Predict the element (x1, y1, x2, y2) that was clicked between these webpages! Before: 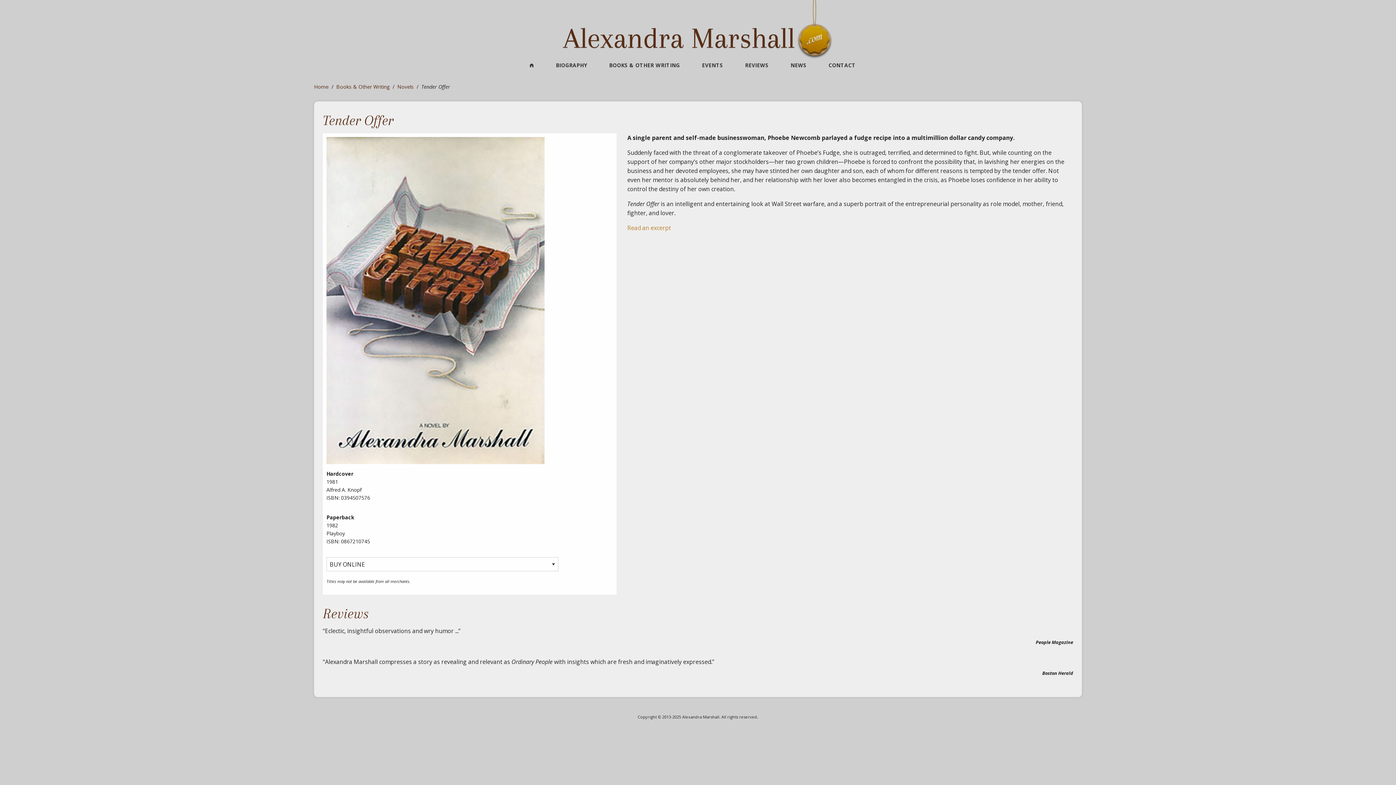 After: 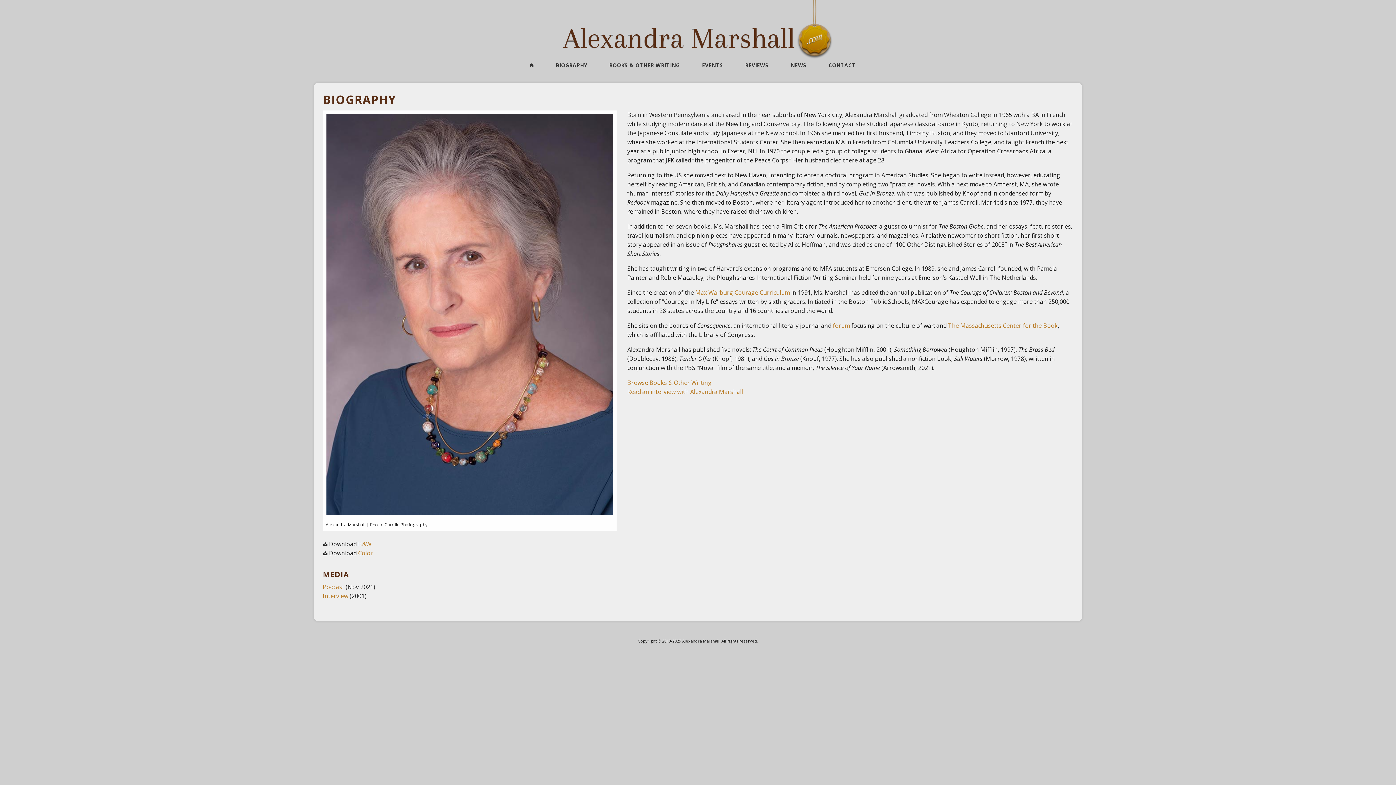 Action: label: BIOGRAPHY bbox: (550, 58, 593, 72)